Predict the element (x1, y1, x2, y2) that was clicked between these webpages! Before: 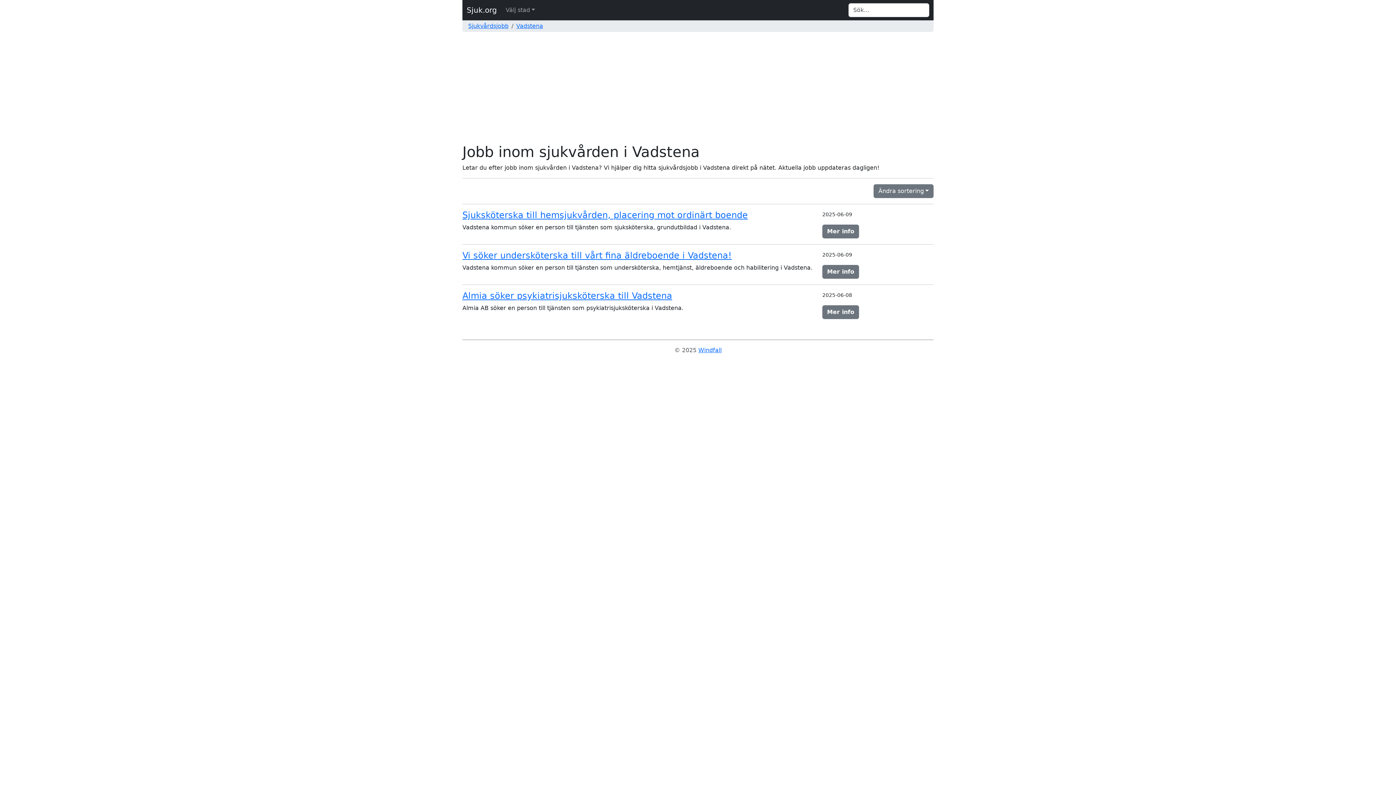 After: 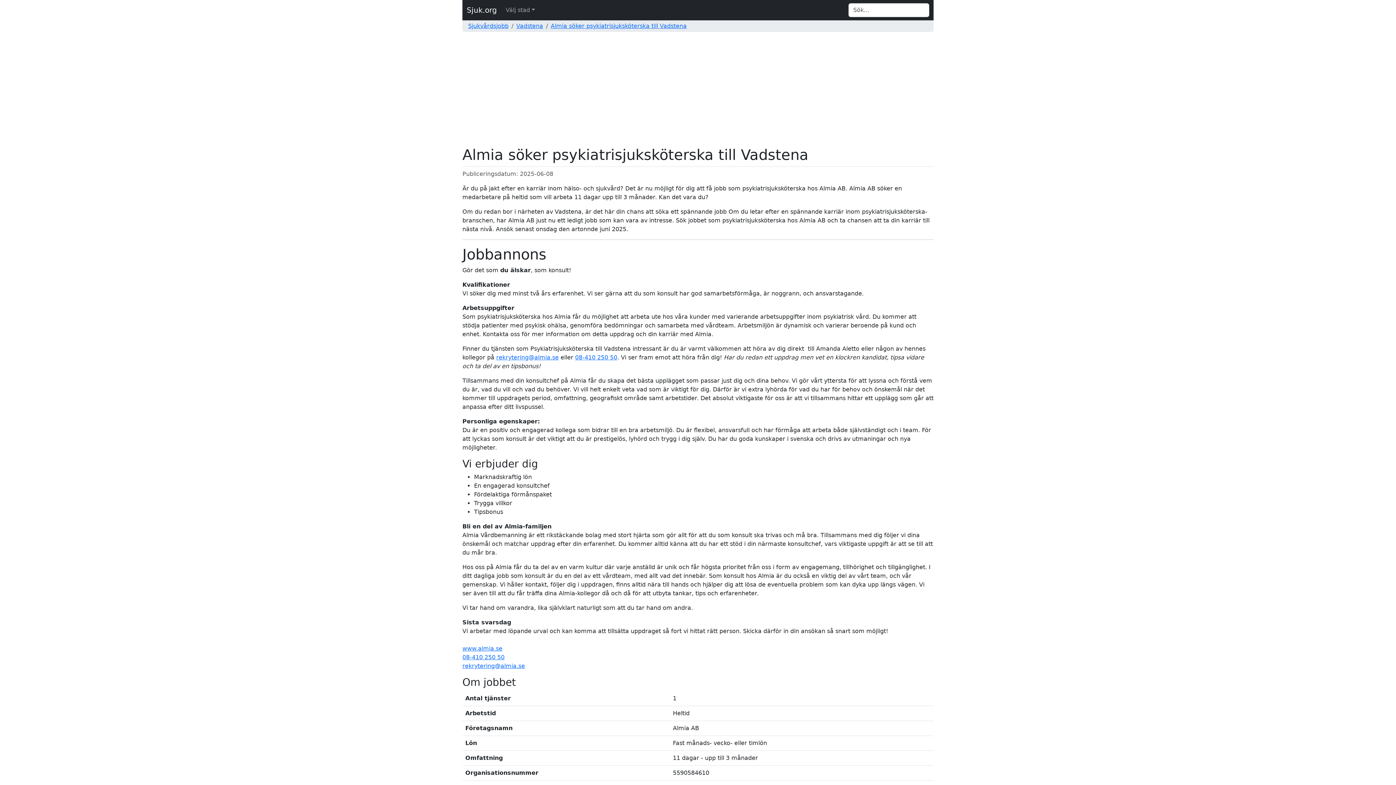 Action: bbox: (462, 290, 813, 301) label: Almia söker psykiatrisjuksköterska till Vadstena